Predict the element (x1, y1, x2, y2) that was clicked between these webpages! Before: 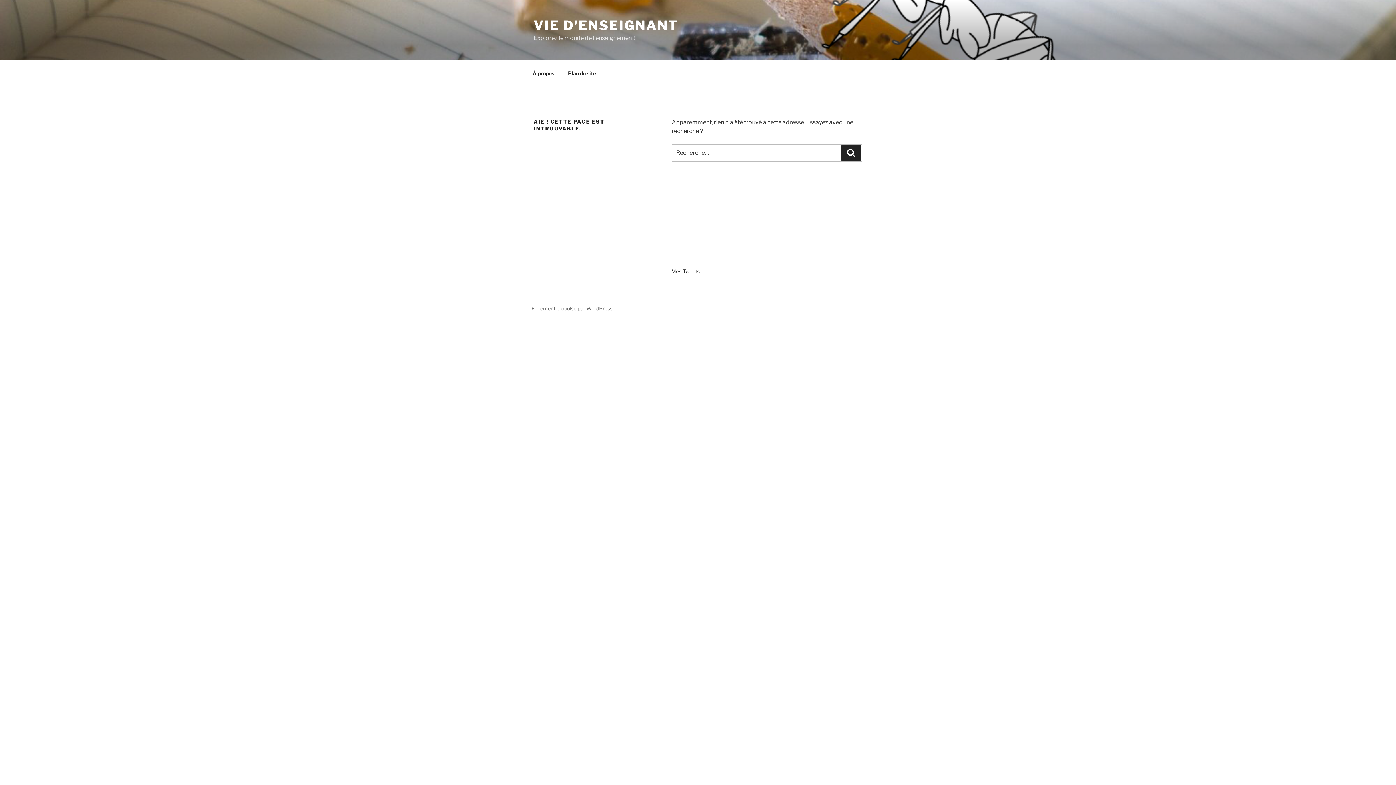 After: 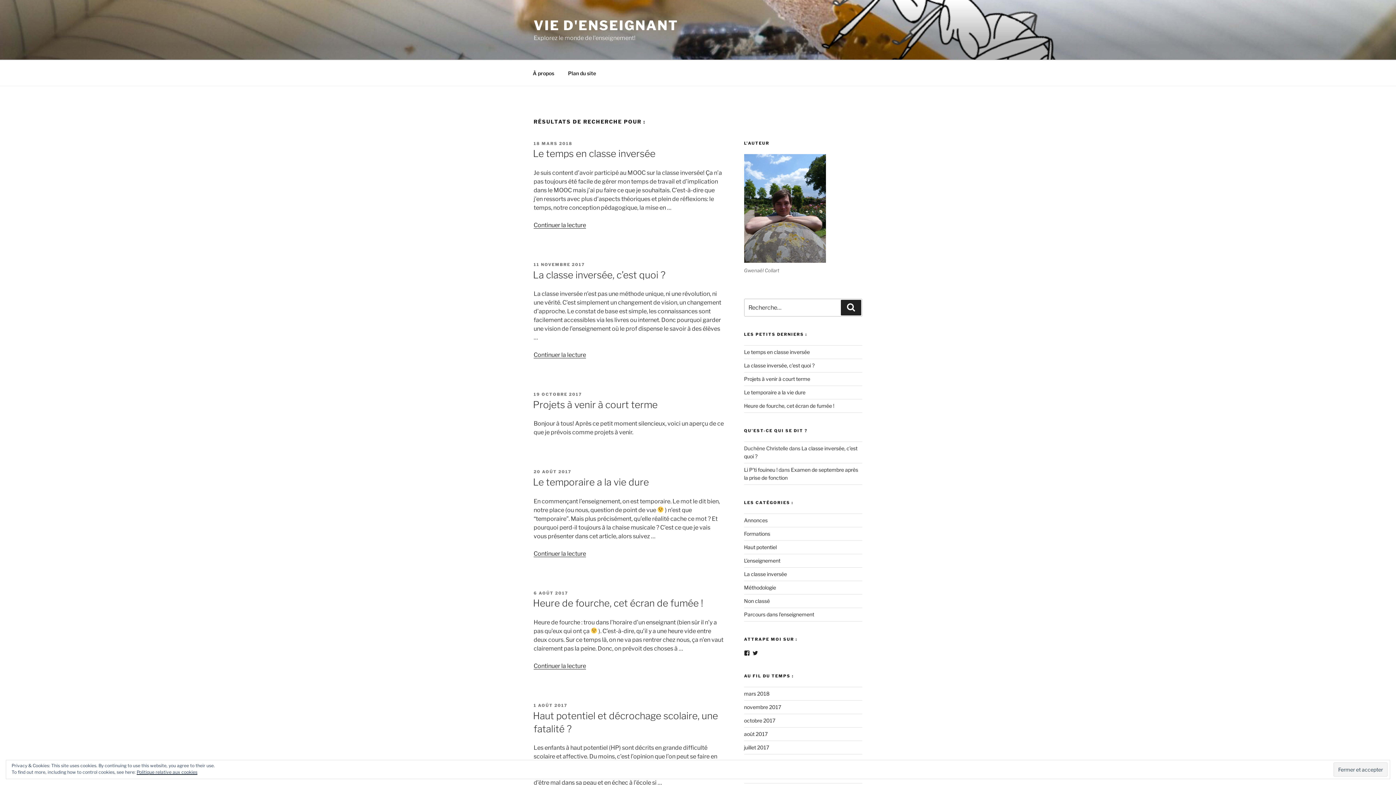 Action: bbox: (841, 145, 861, 160) label: Recherche